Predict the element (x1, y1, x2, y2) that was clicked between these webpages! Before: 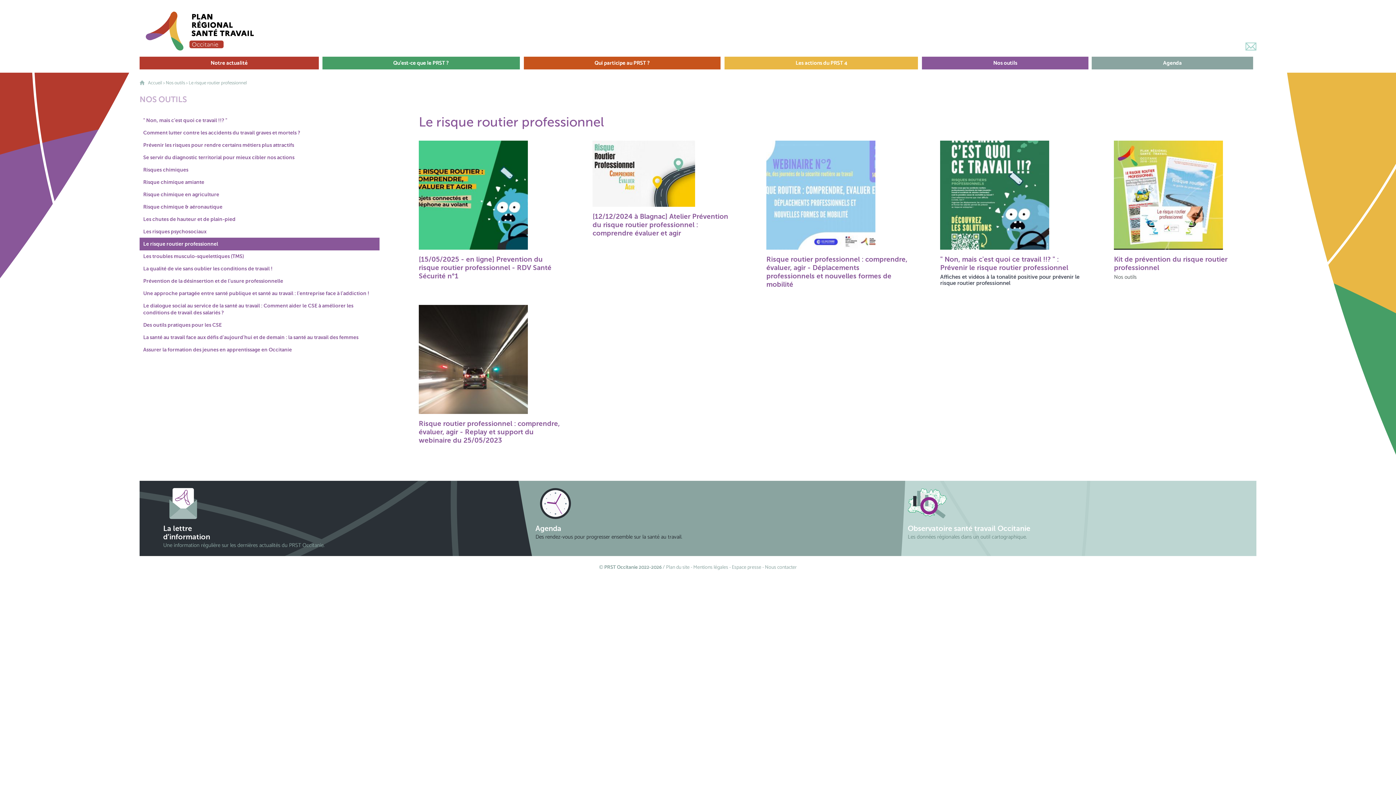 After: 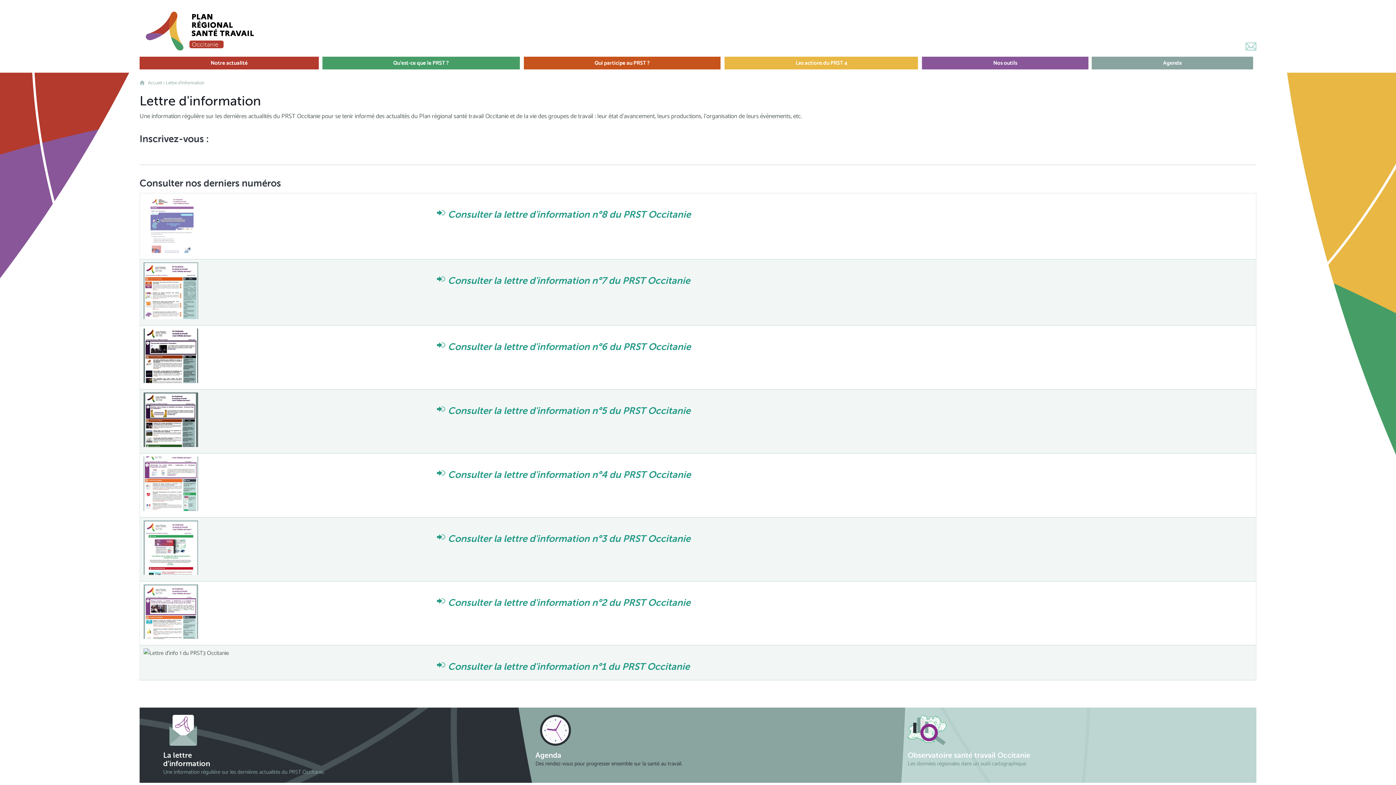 Action: label: La lettre
d’information

Une information régulière sur les dernières actualités du PRST Occitanie. bbox: (139, 481, 512, 556)